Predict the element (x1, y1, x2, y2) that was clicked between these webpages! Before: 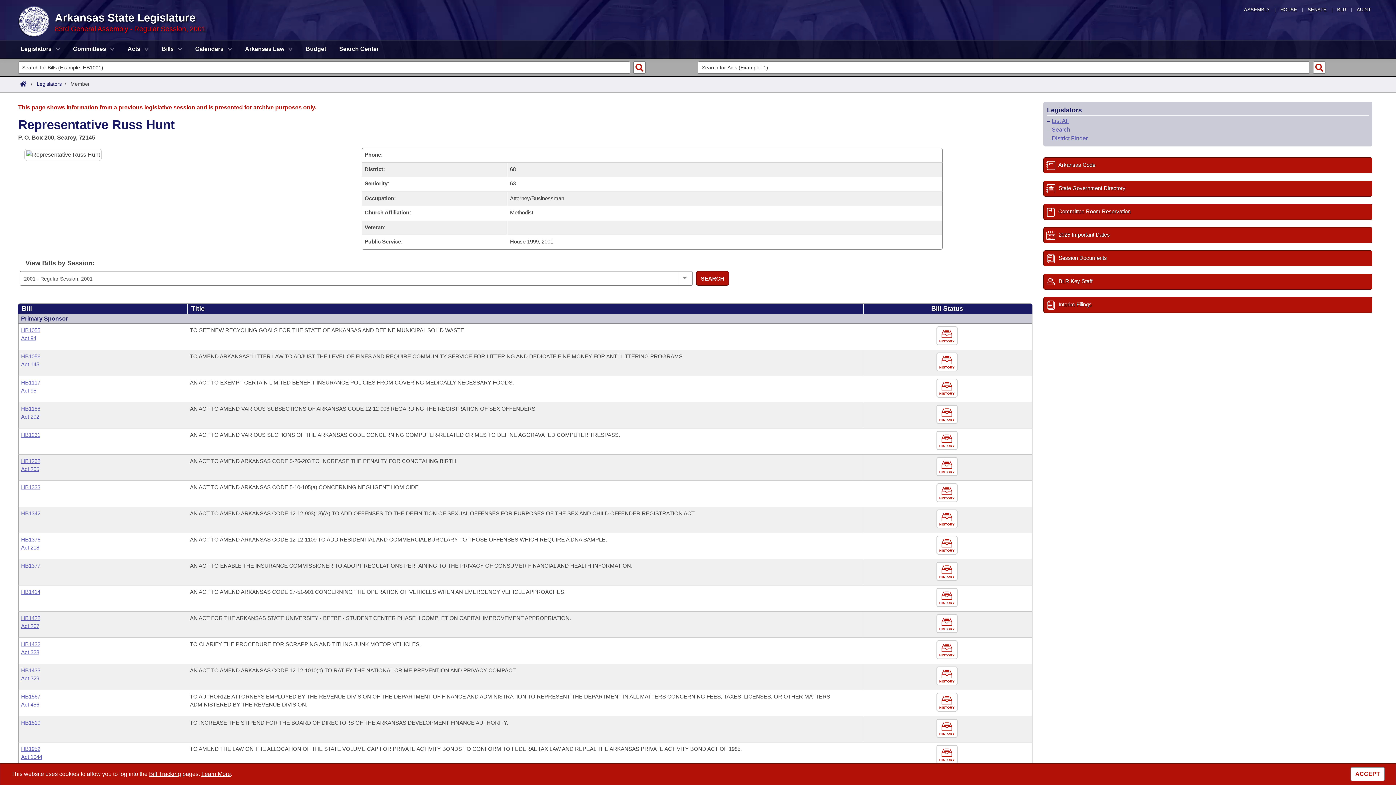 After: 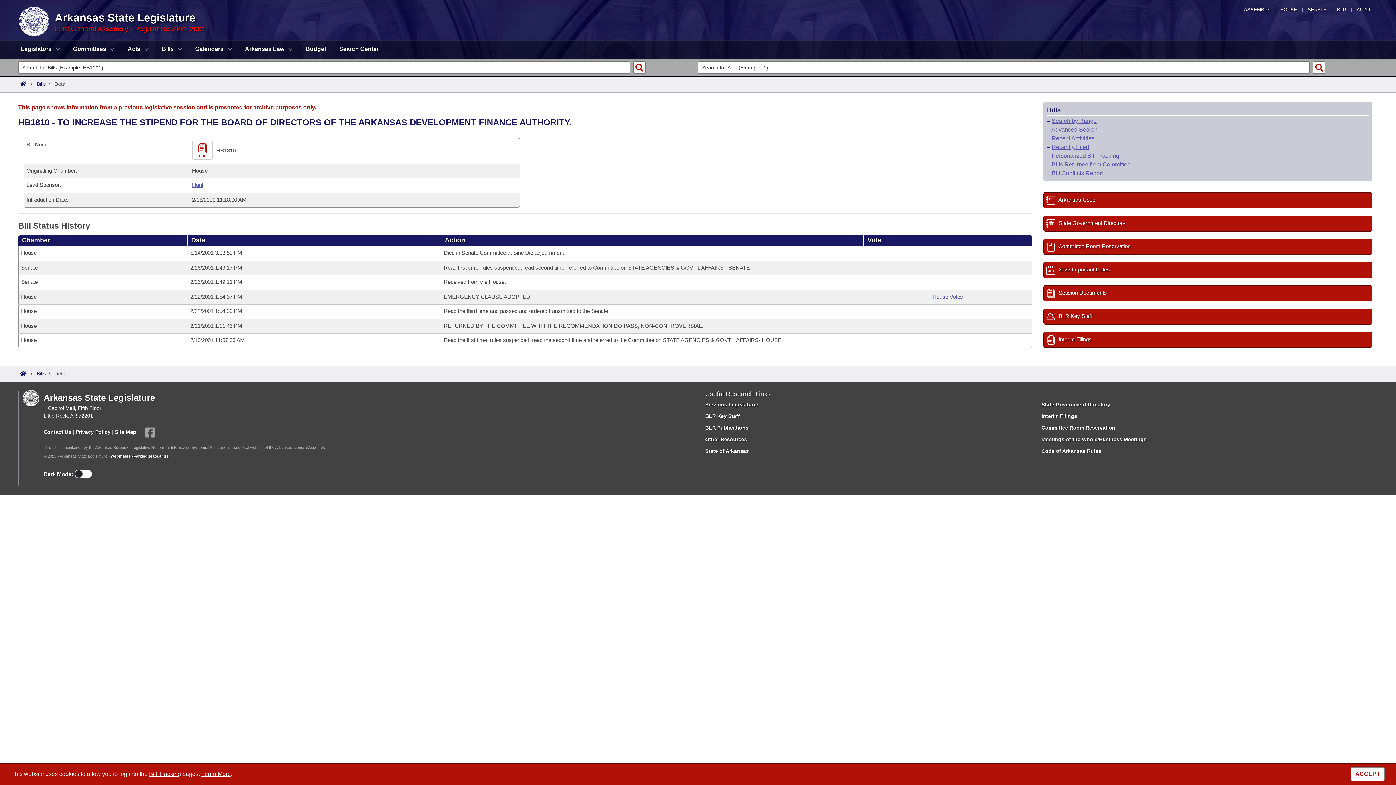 Action: label: Bill Number HB1810 bbox: (21, 720, 40, 726)